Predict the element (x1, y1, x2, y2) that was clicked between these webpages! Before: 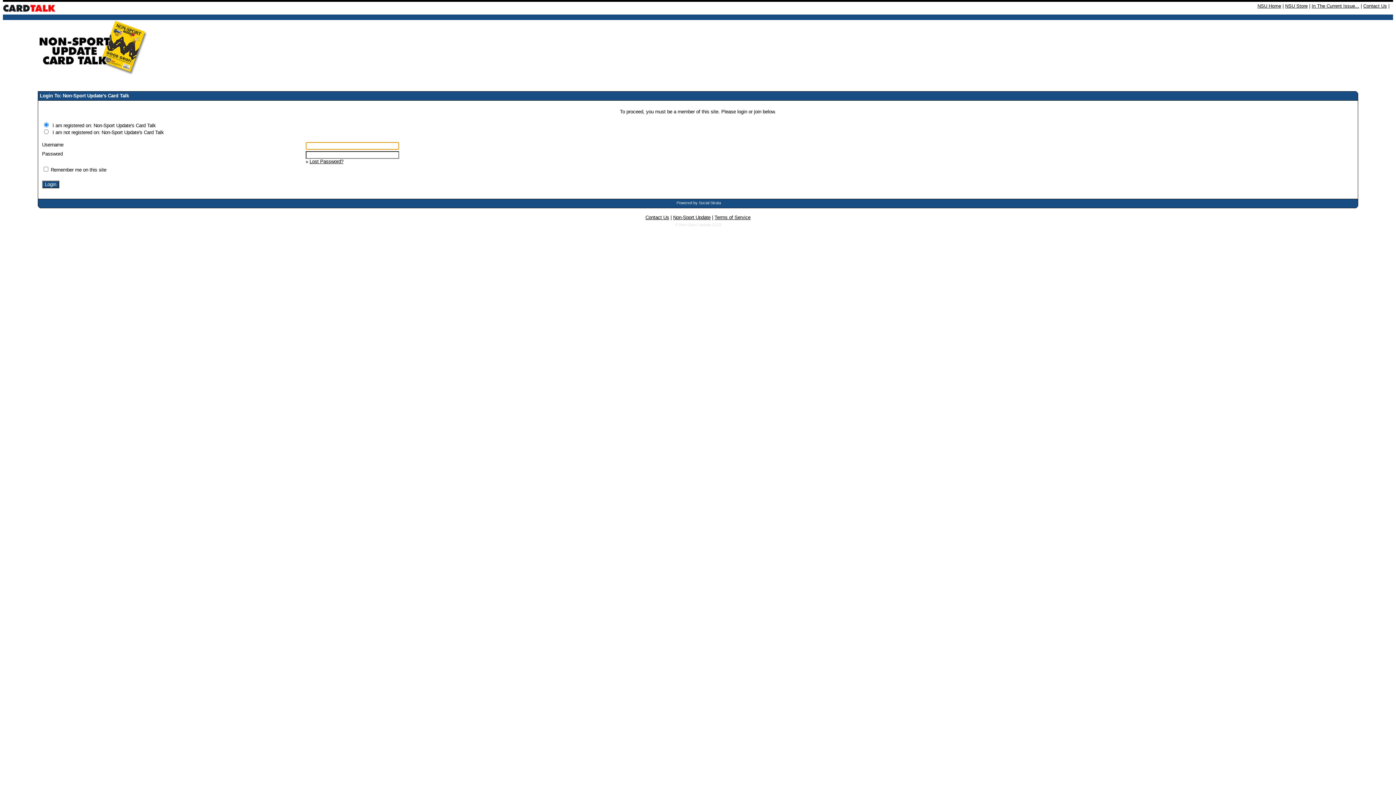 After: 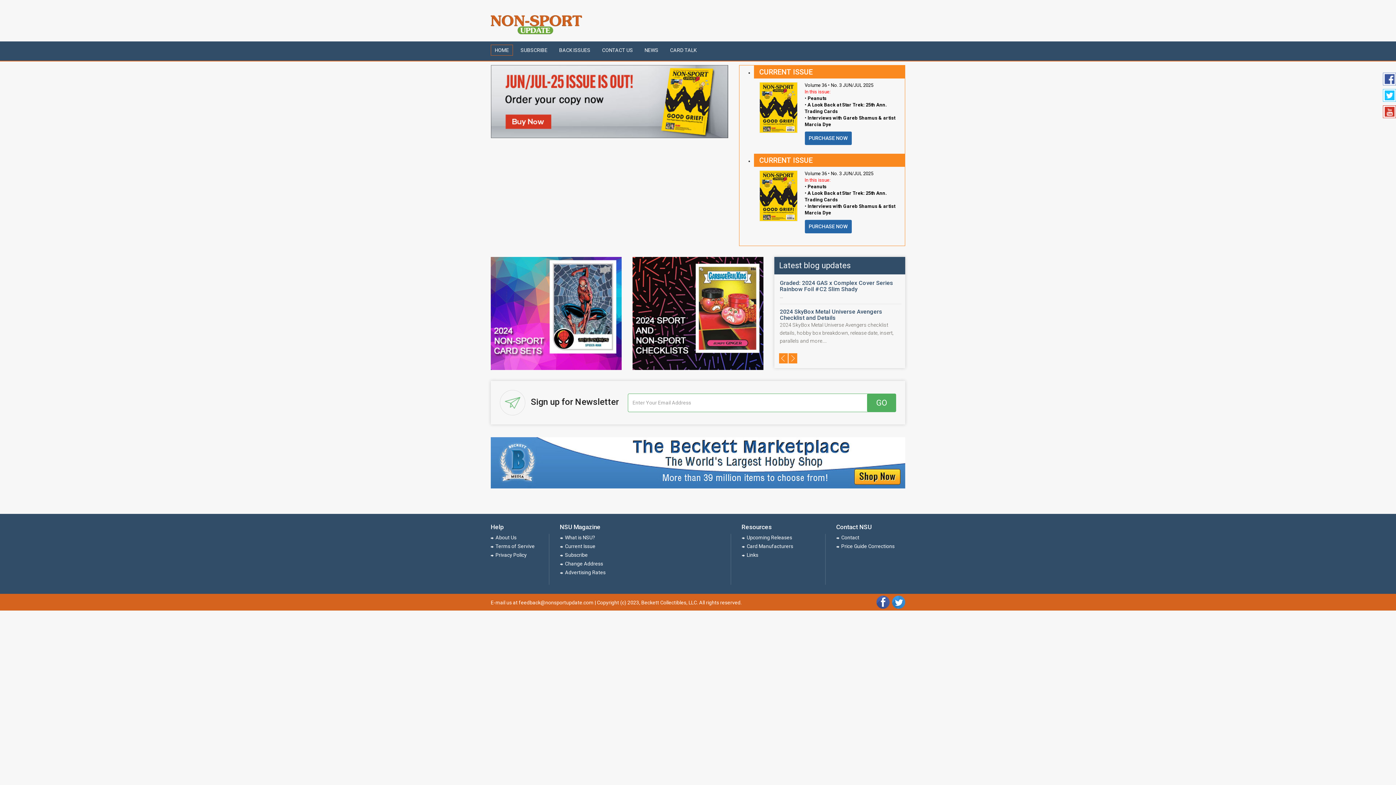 Action: bbox: (673, 214, 710, 220) label: Non-Sport Update